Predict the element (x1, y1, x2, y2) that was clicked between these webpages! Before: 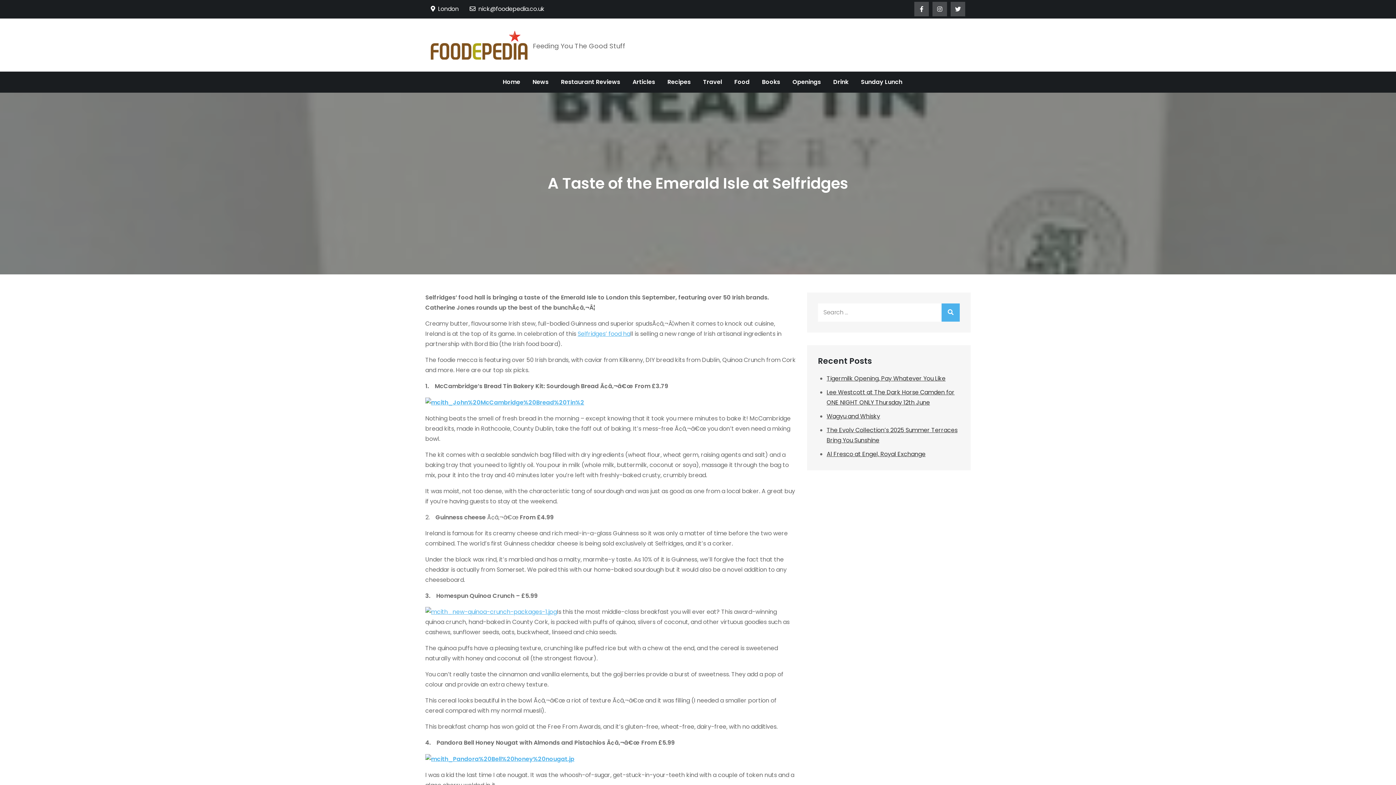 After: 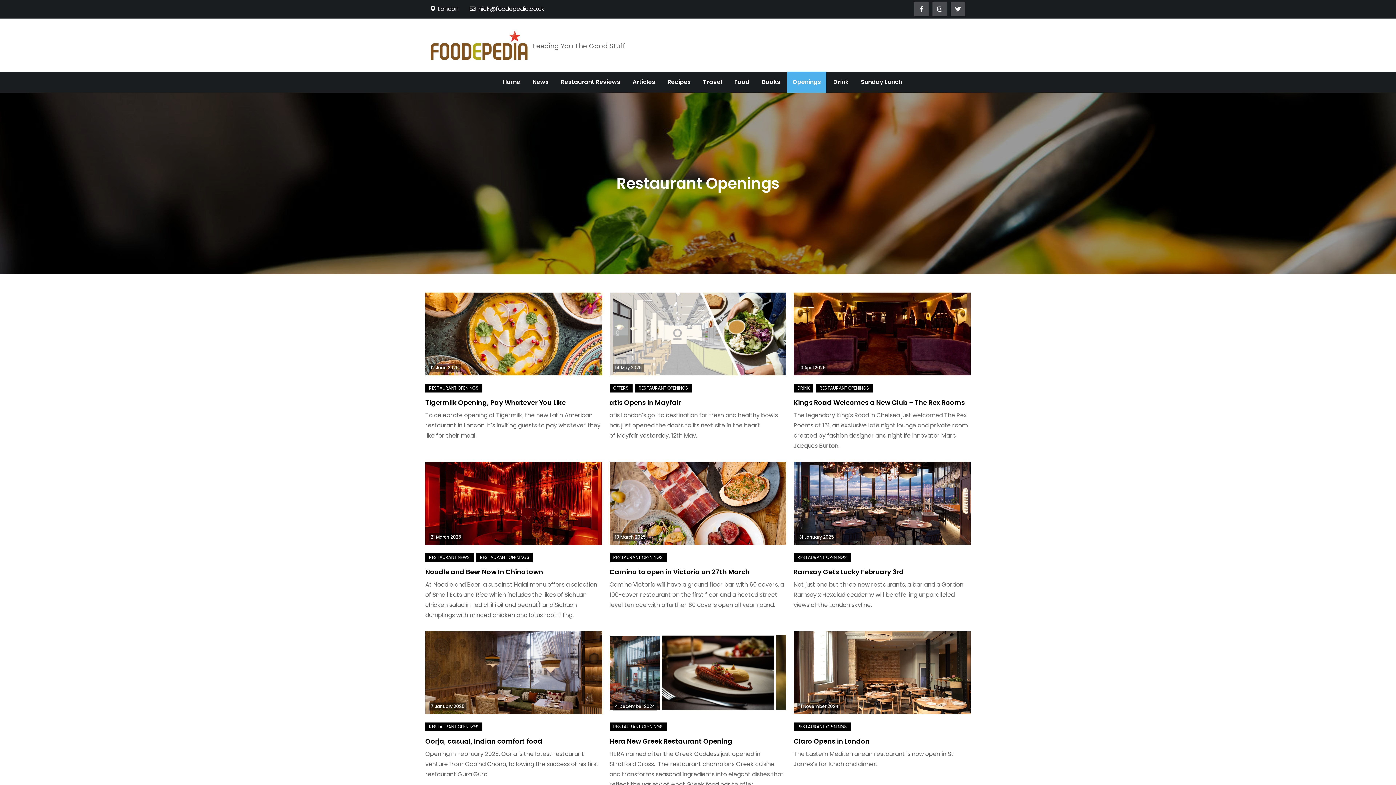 Action: bbox: (787, 71, 826, 92) label: Openings